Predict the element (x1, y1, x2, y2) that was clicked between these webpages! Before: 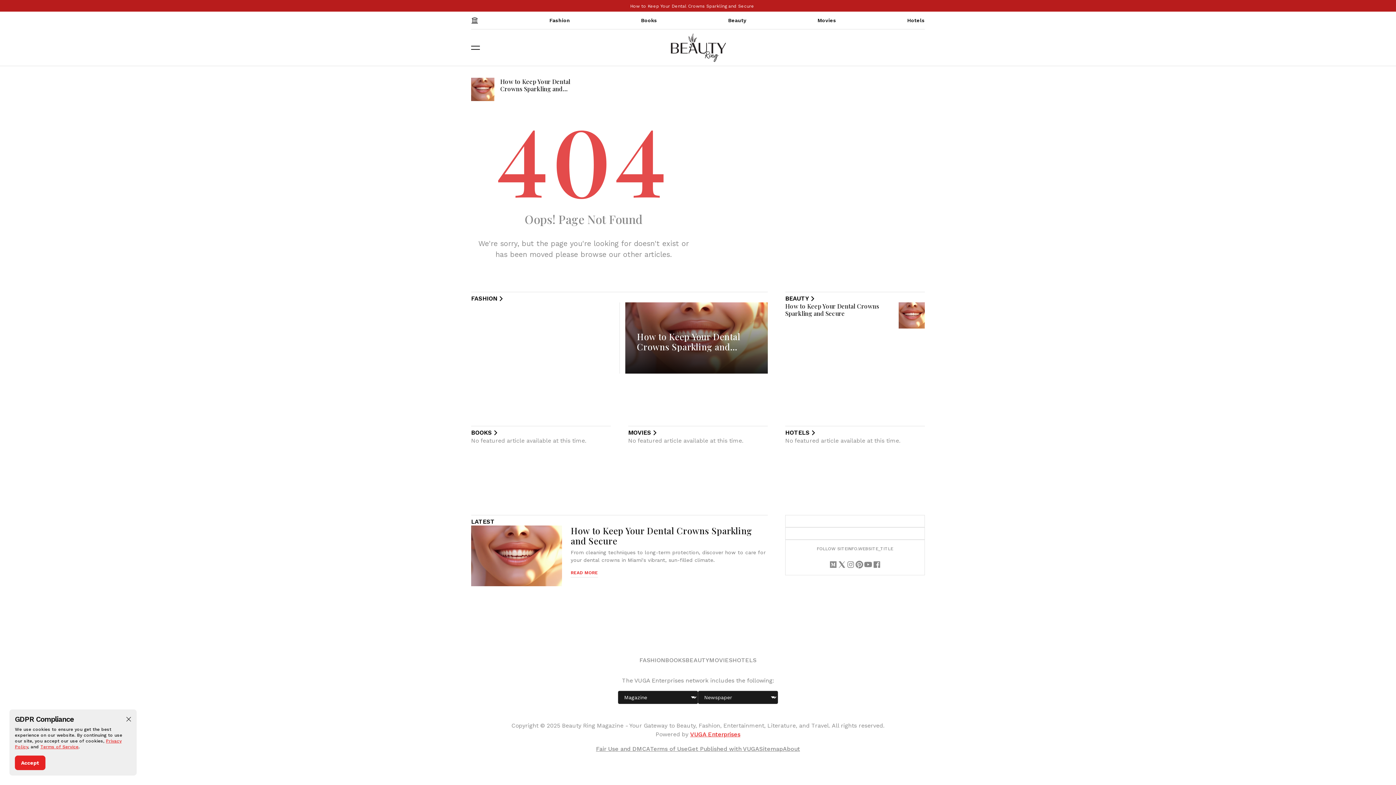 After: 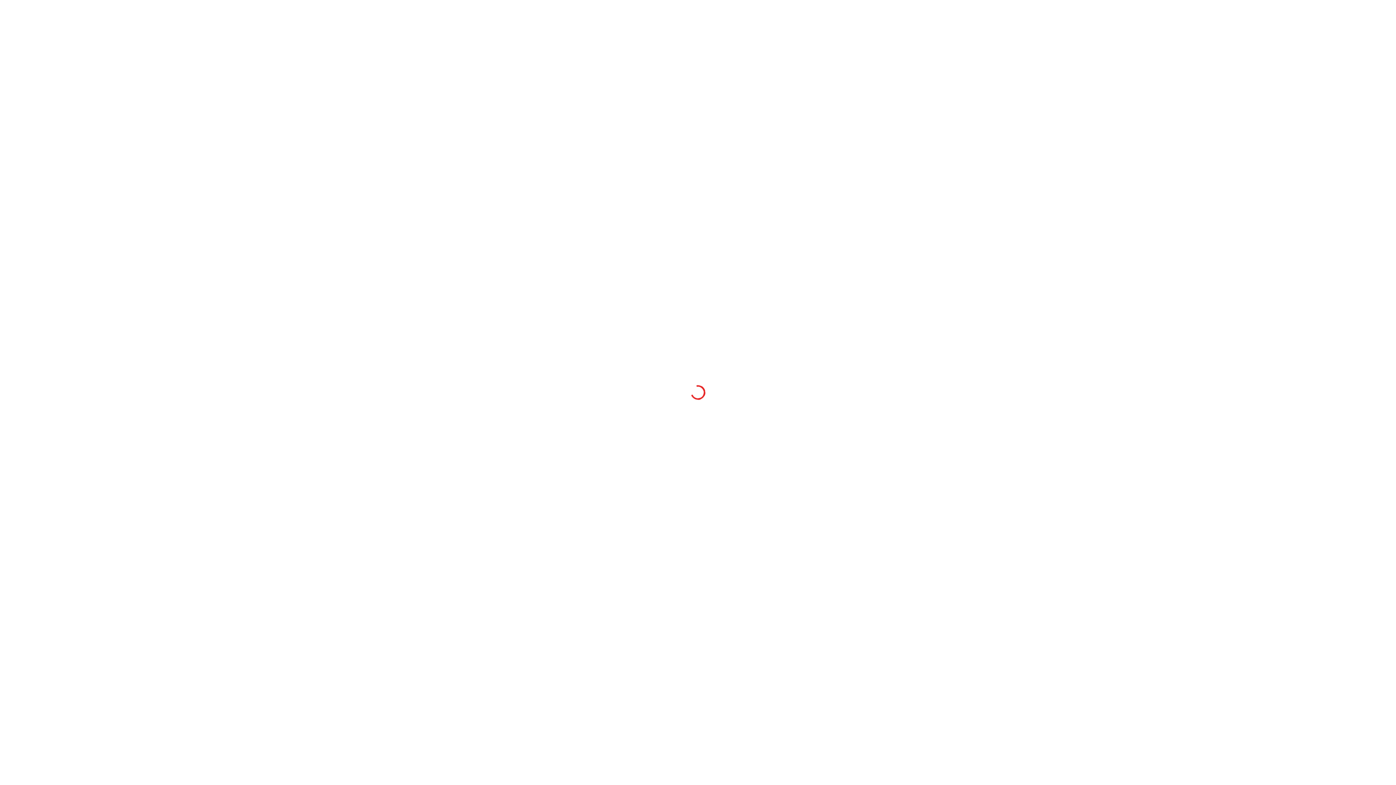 Action: label: MOVIES bbox: (709, 656, 732, 664)